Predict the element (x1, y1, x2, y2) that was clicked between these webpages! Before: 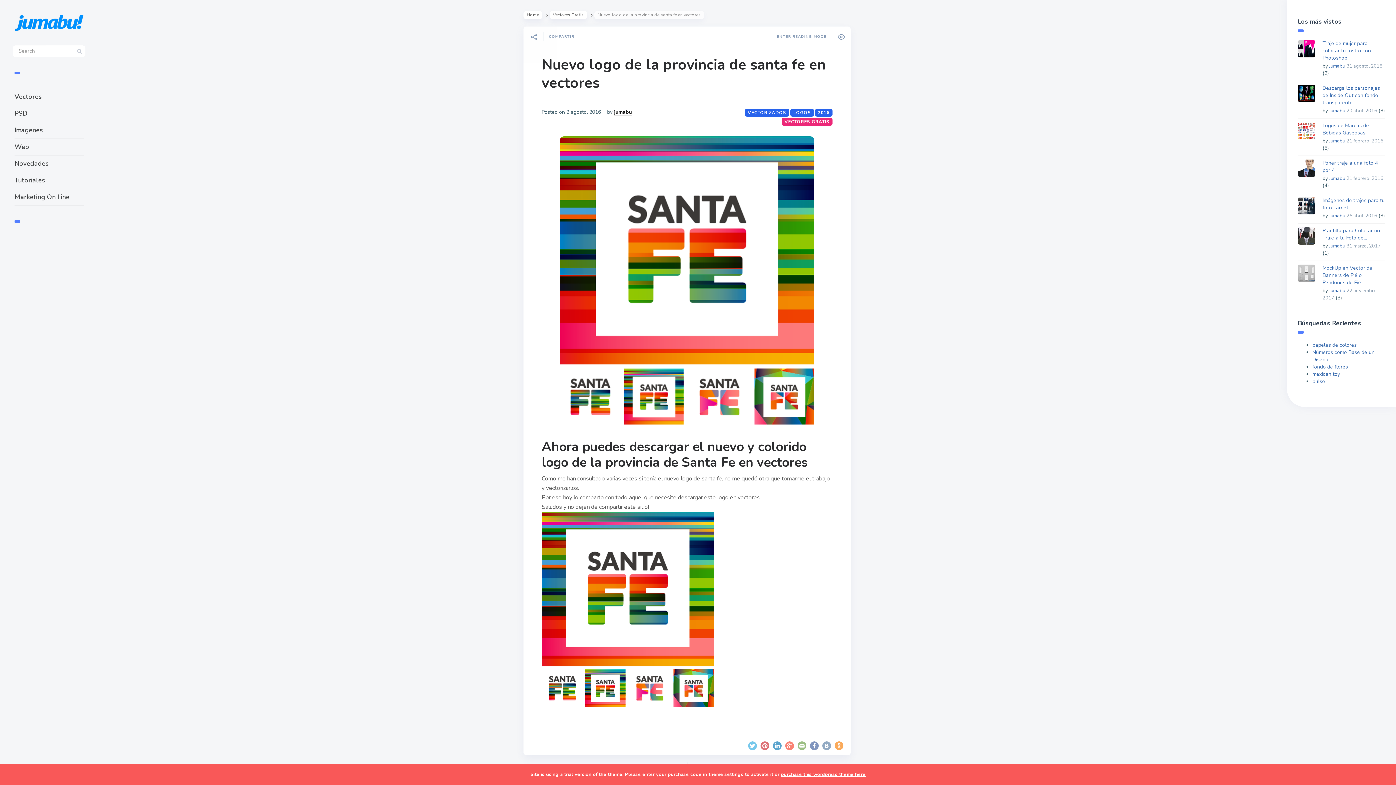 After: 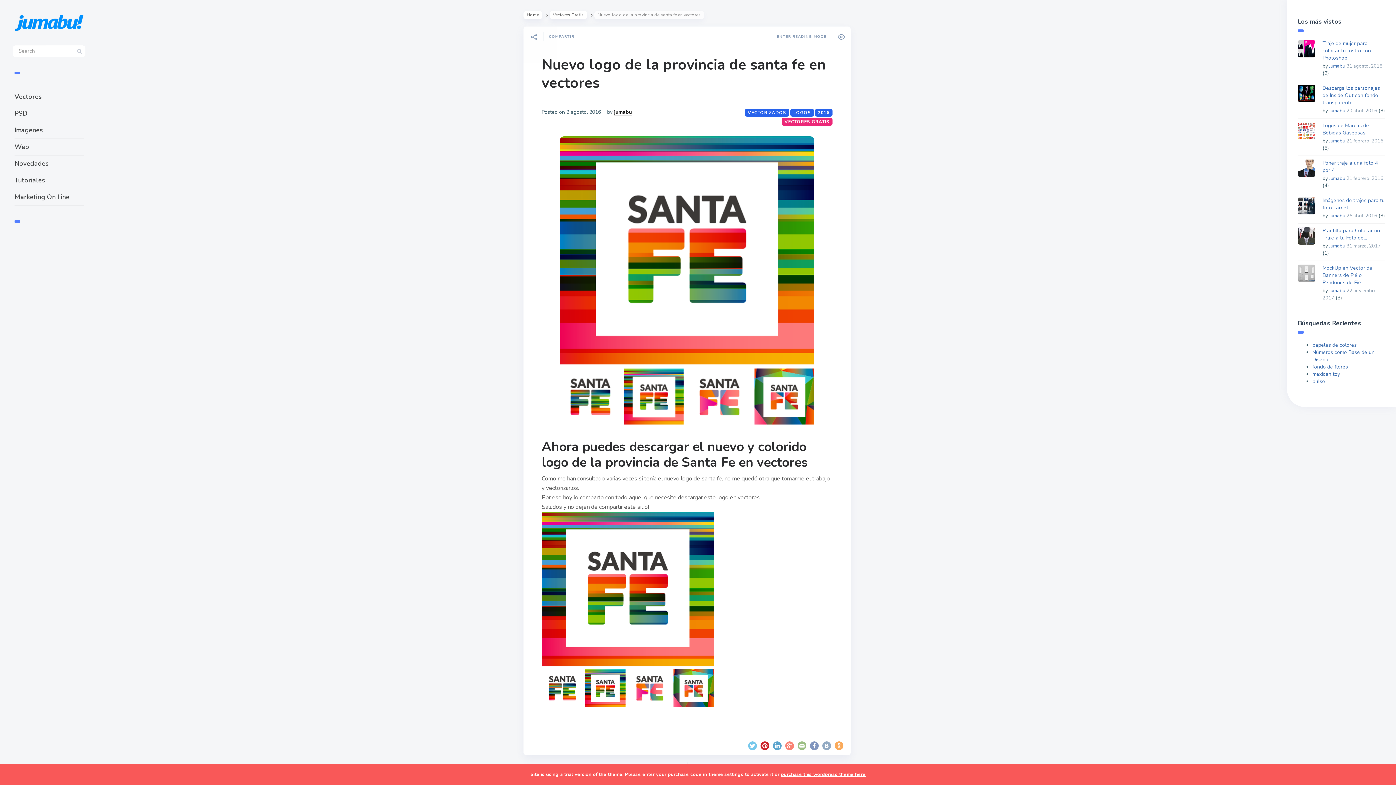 Action: bbox: (760, 741, 769, 750)